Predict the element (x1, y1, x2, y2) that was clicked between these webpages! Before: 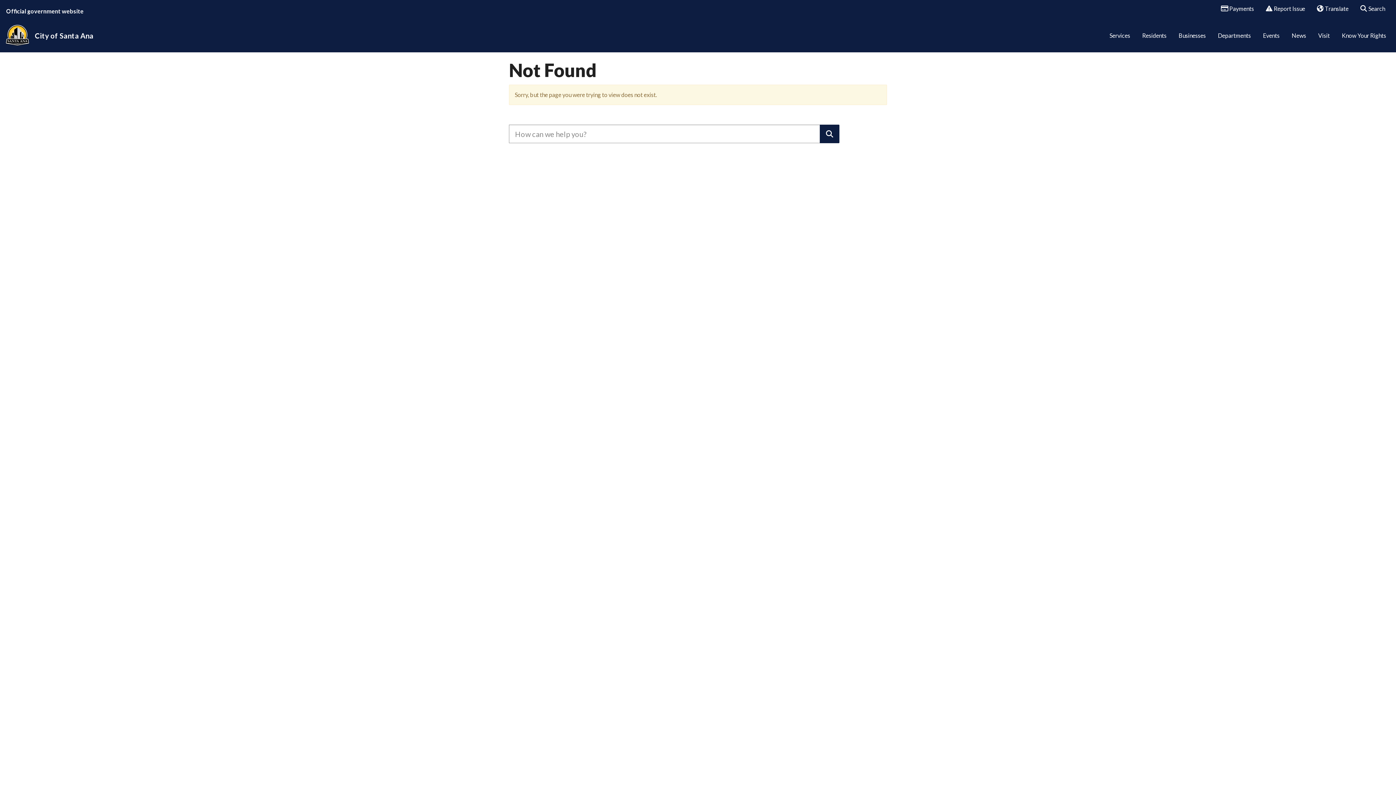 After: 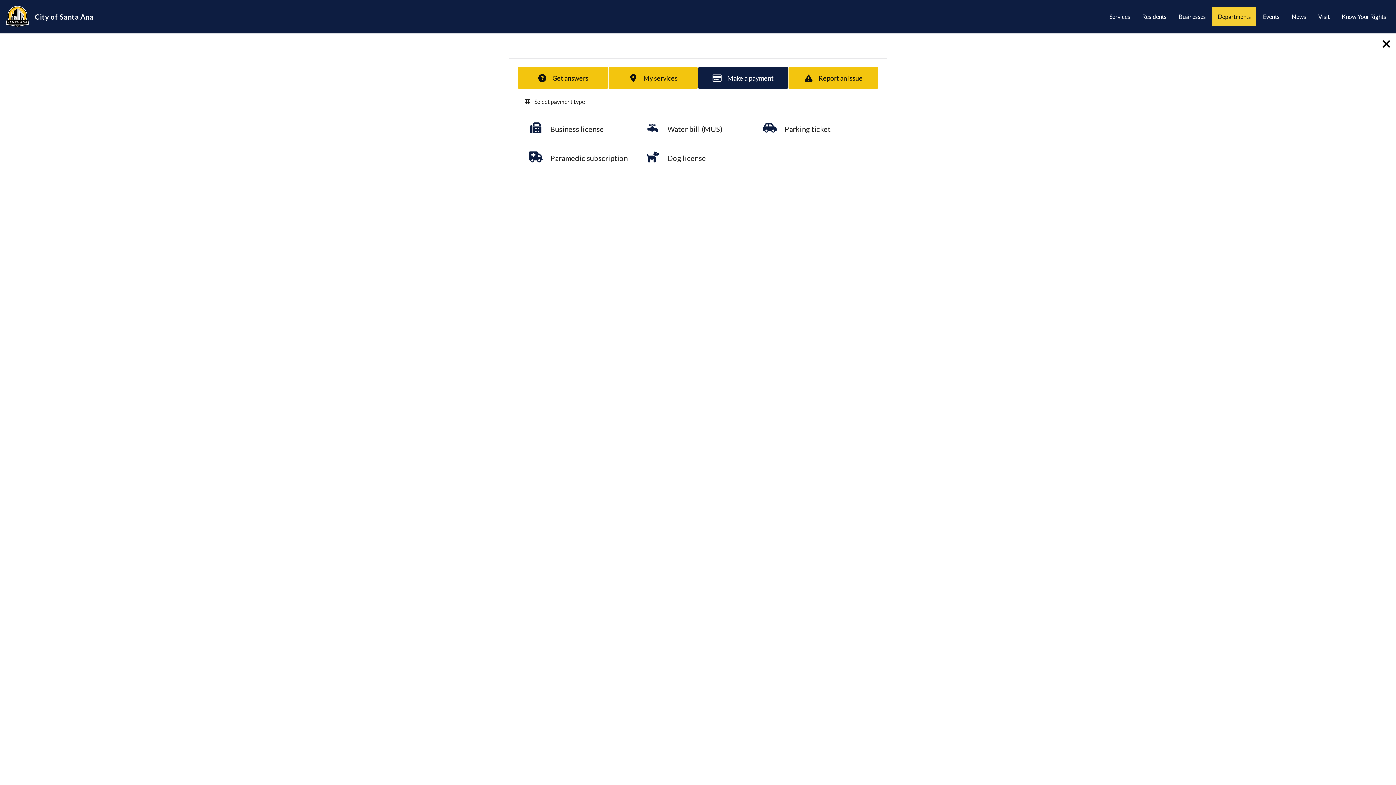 Action: bbox: (1216, 0, 1260, 17) label:  Payments